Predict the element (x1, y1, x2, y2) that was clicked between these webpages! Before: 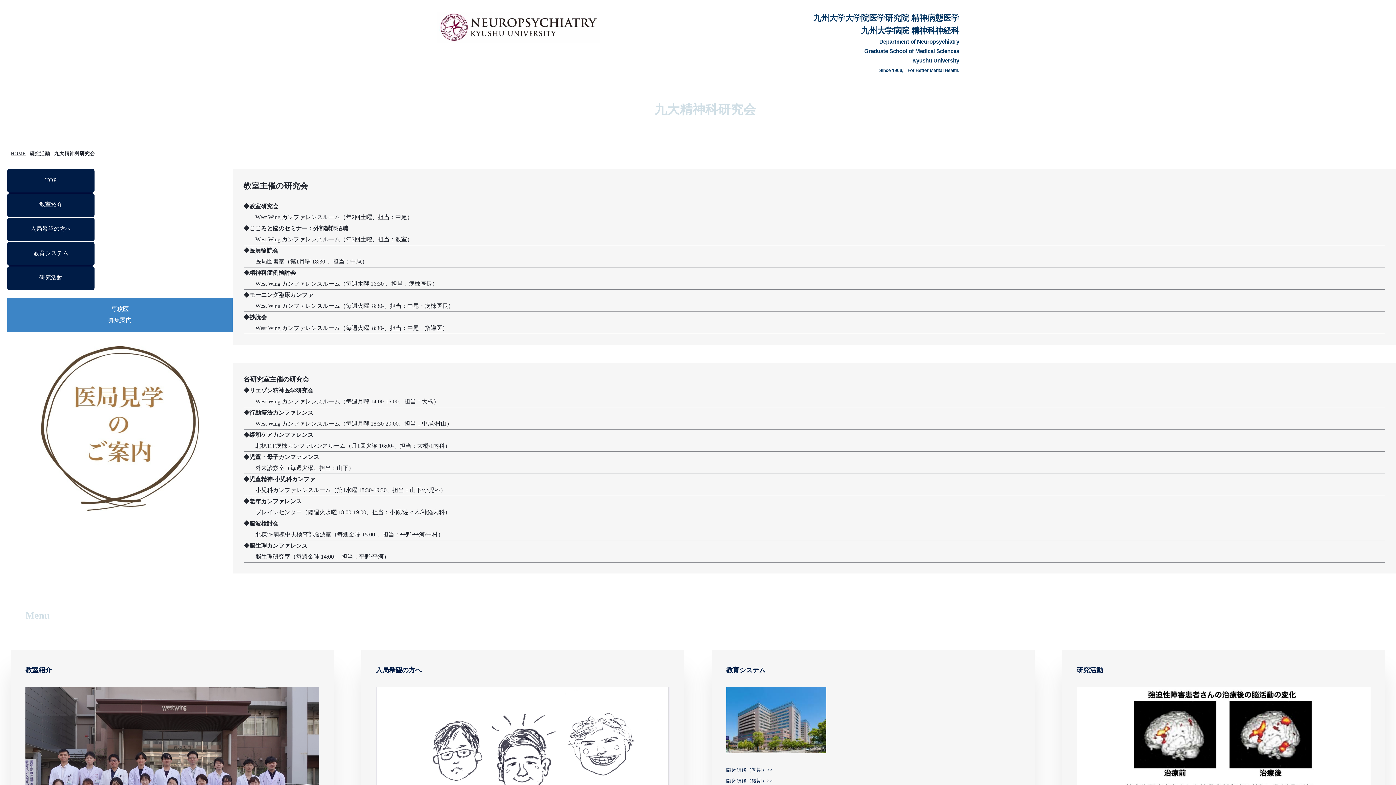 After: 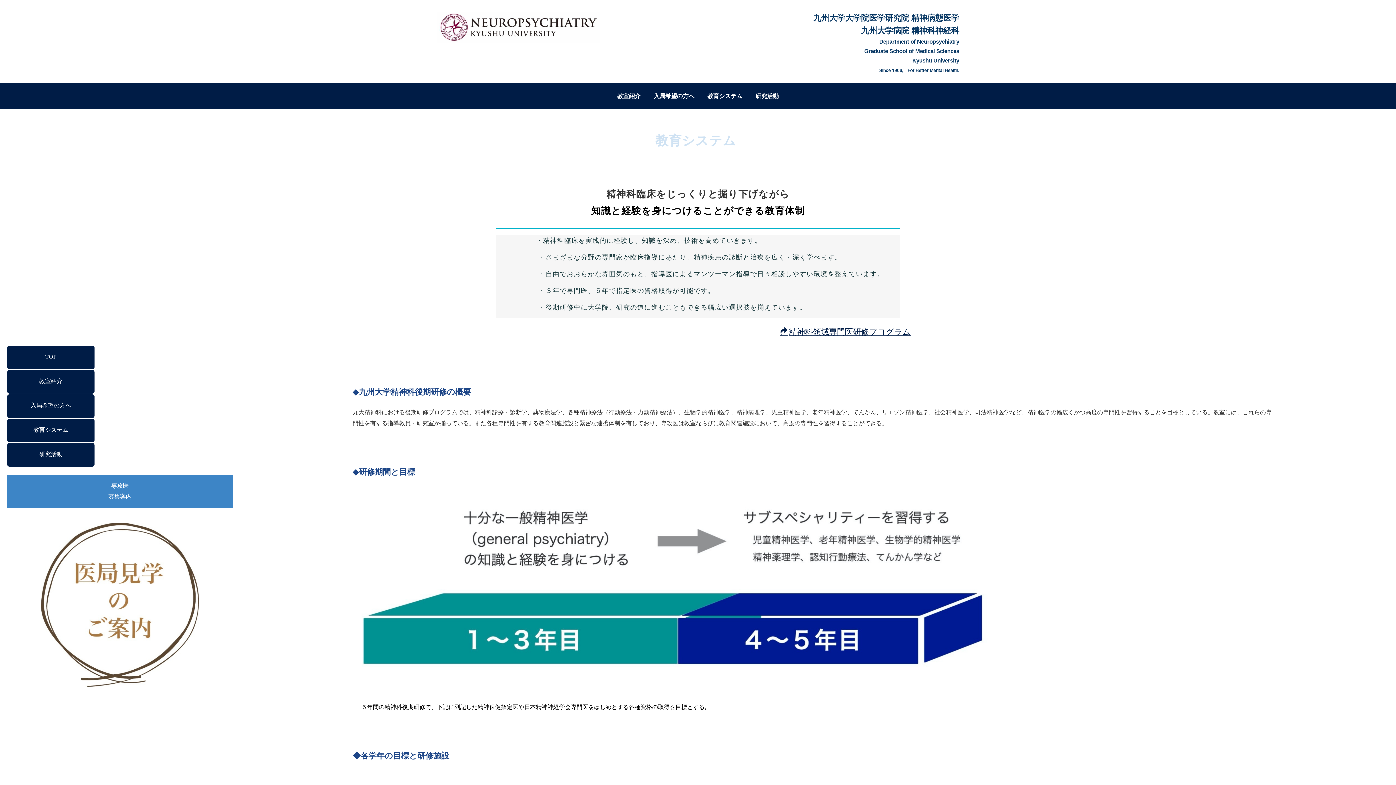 Action: label: 教育システム bbox: (7, 242, 94, 265)